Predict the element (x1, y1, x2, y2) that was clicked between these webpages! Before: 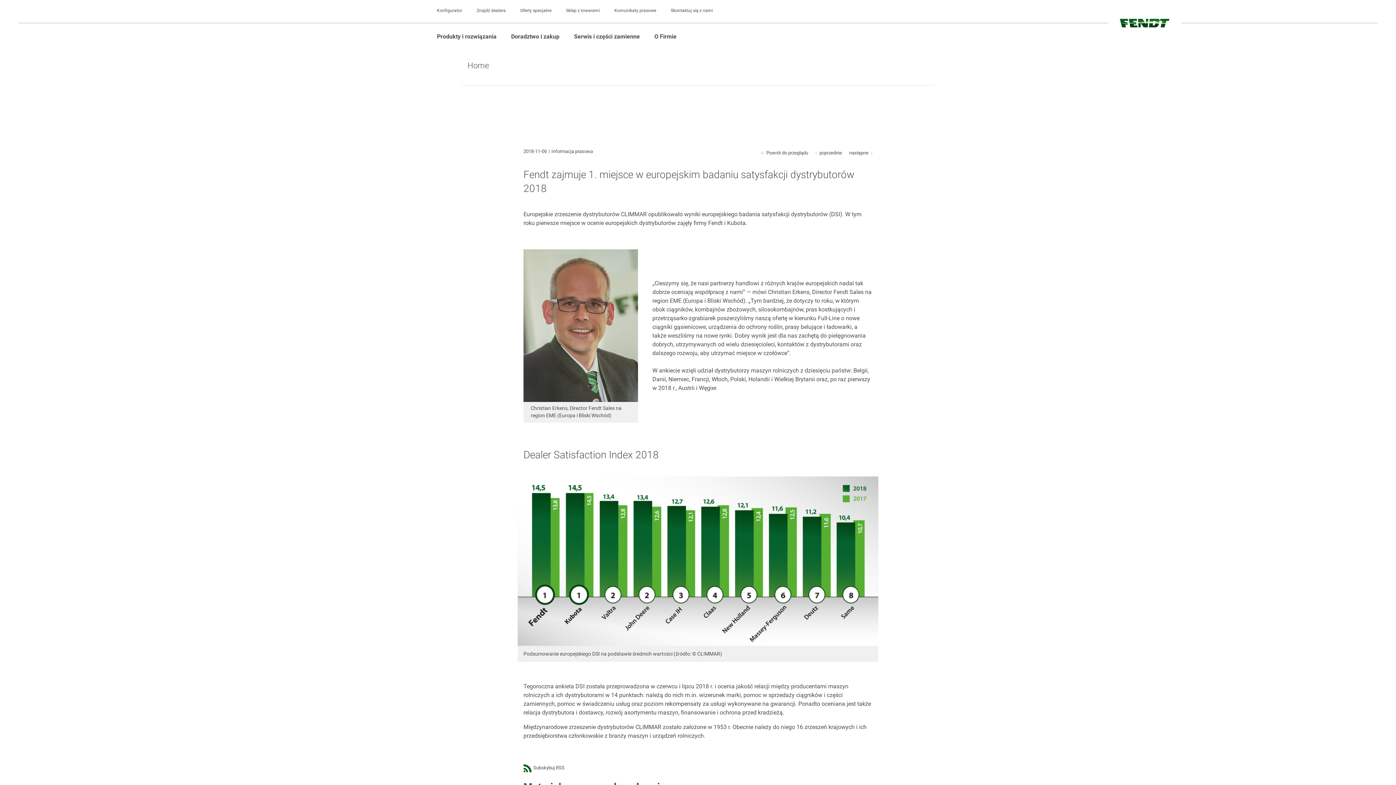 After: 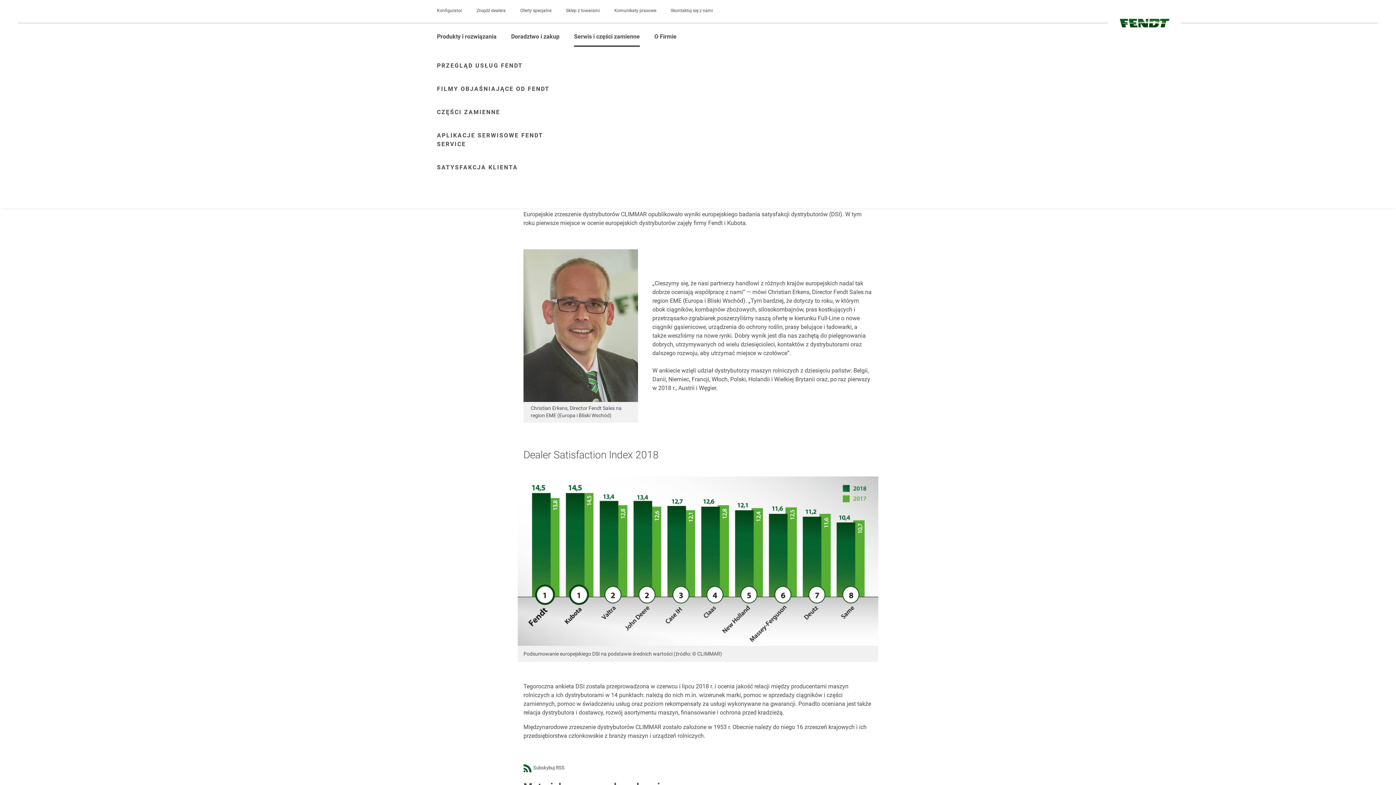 Action: bbox: (574, 32, 640, 46) label: Serwis i części zamienne